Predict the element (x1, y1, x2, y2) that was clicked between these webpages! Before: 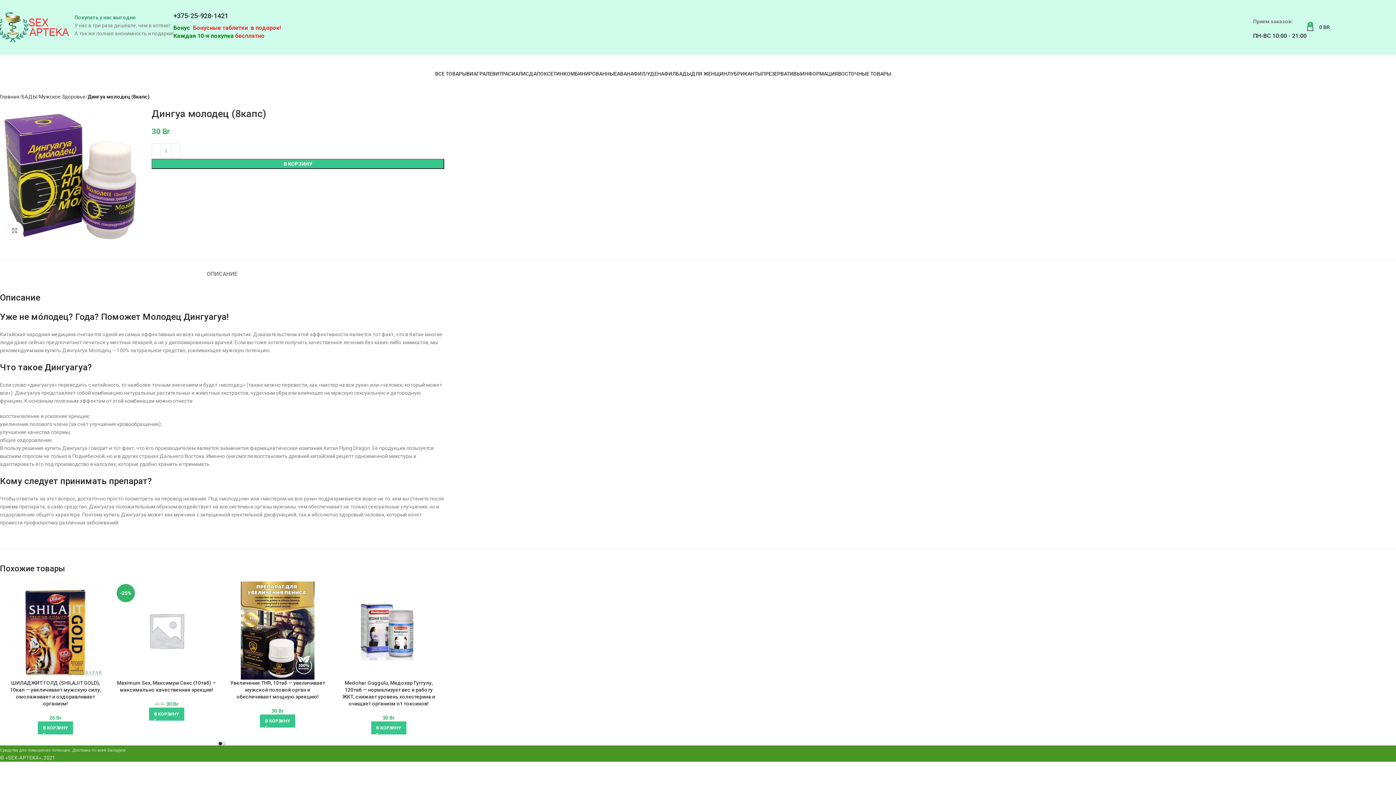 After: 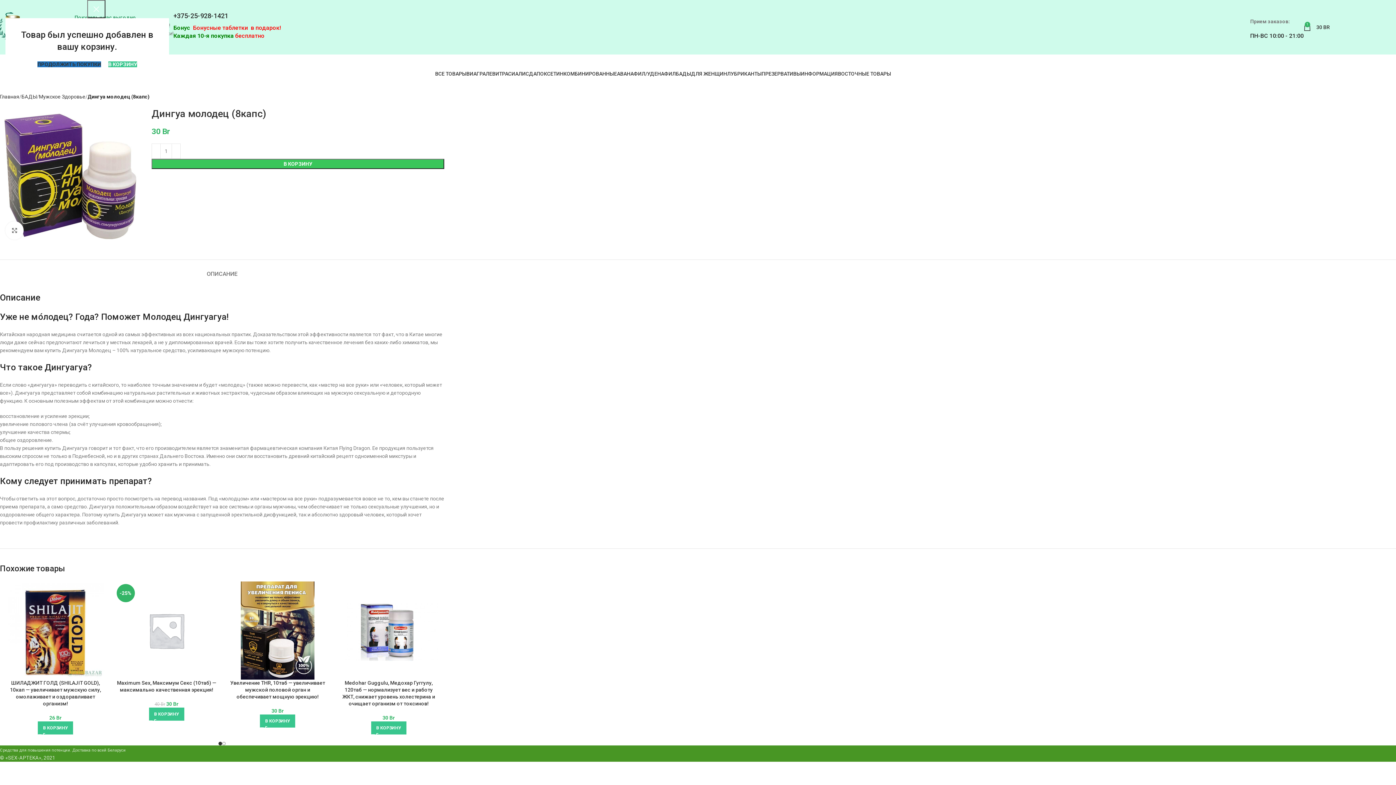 Action: bbox: (151, 158, 444, 169) label: В КОРЗИНУ